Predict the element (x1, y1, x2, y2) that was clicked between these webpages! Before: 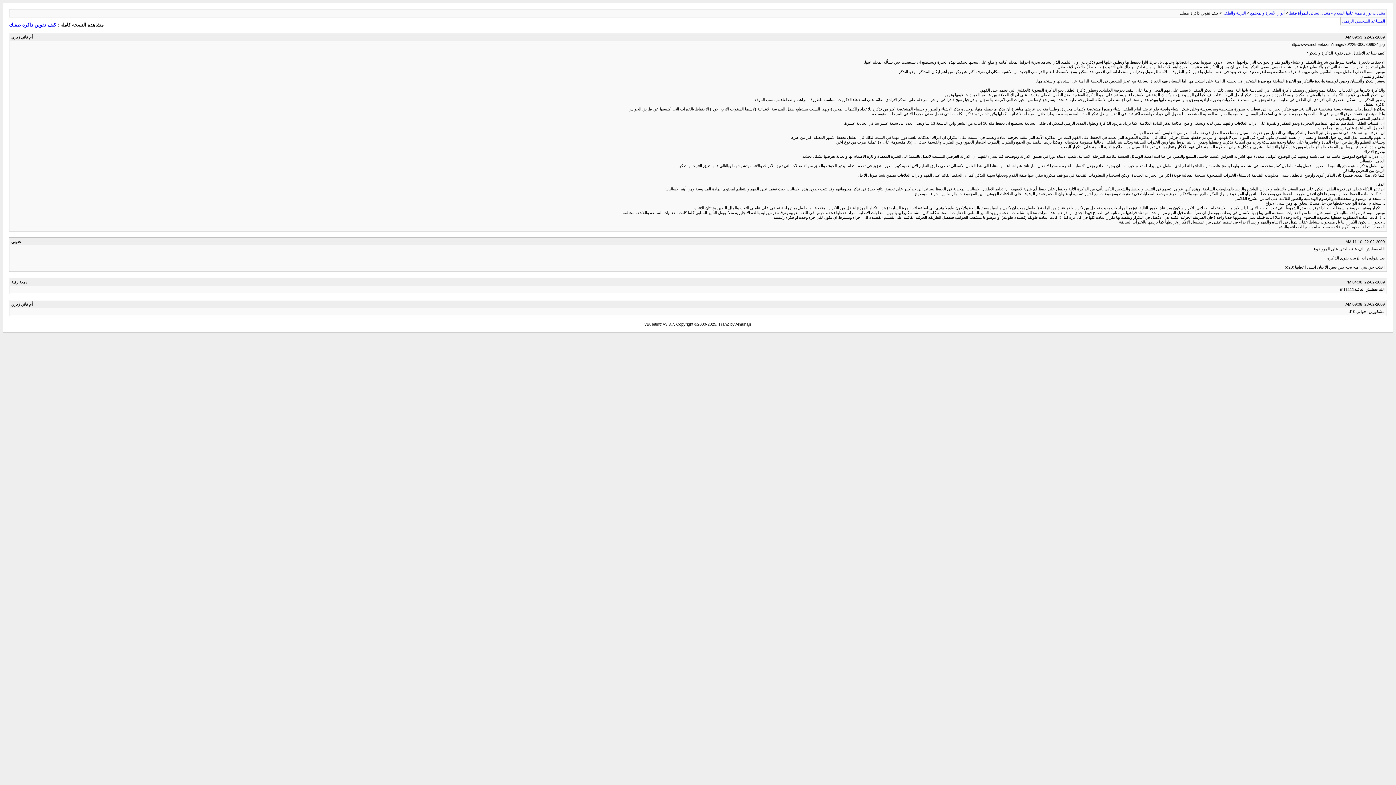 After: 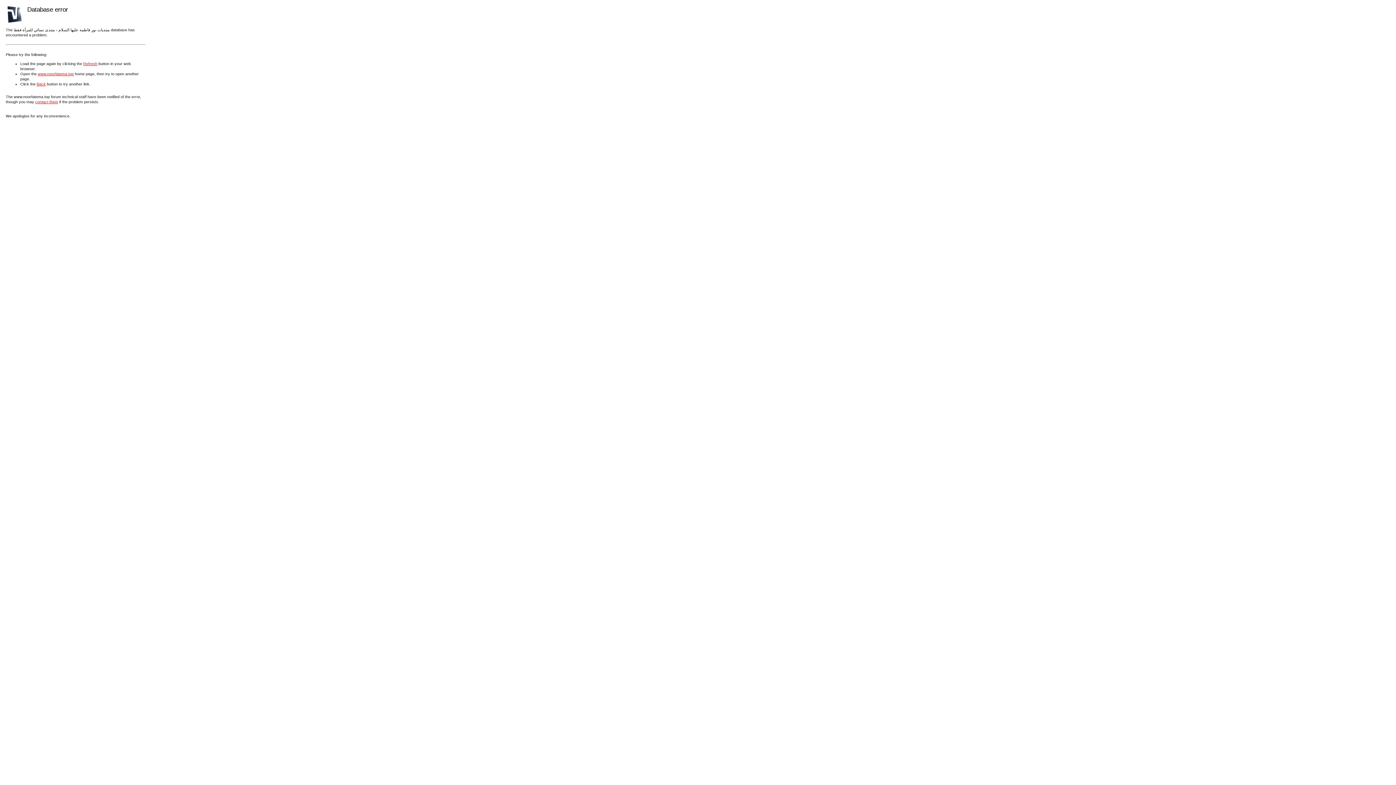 Action: bbox: (1289, 10, 1385, 15) label: منتديات نور فاطمة عليها السلام - منتدى نسائي للمرأة فقط